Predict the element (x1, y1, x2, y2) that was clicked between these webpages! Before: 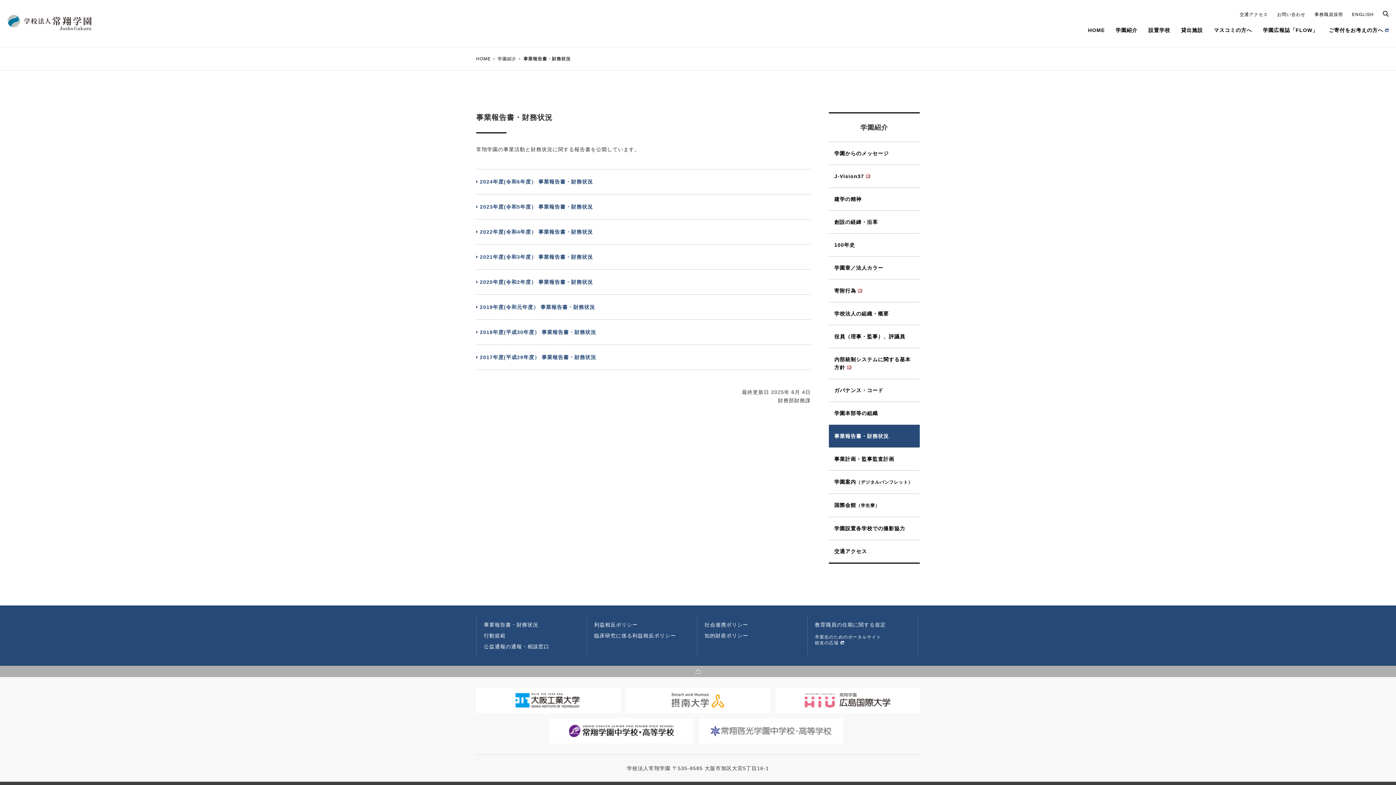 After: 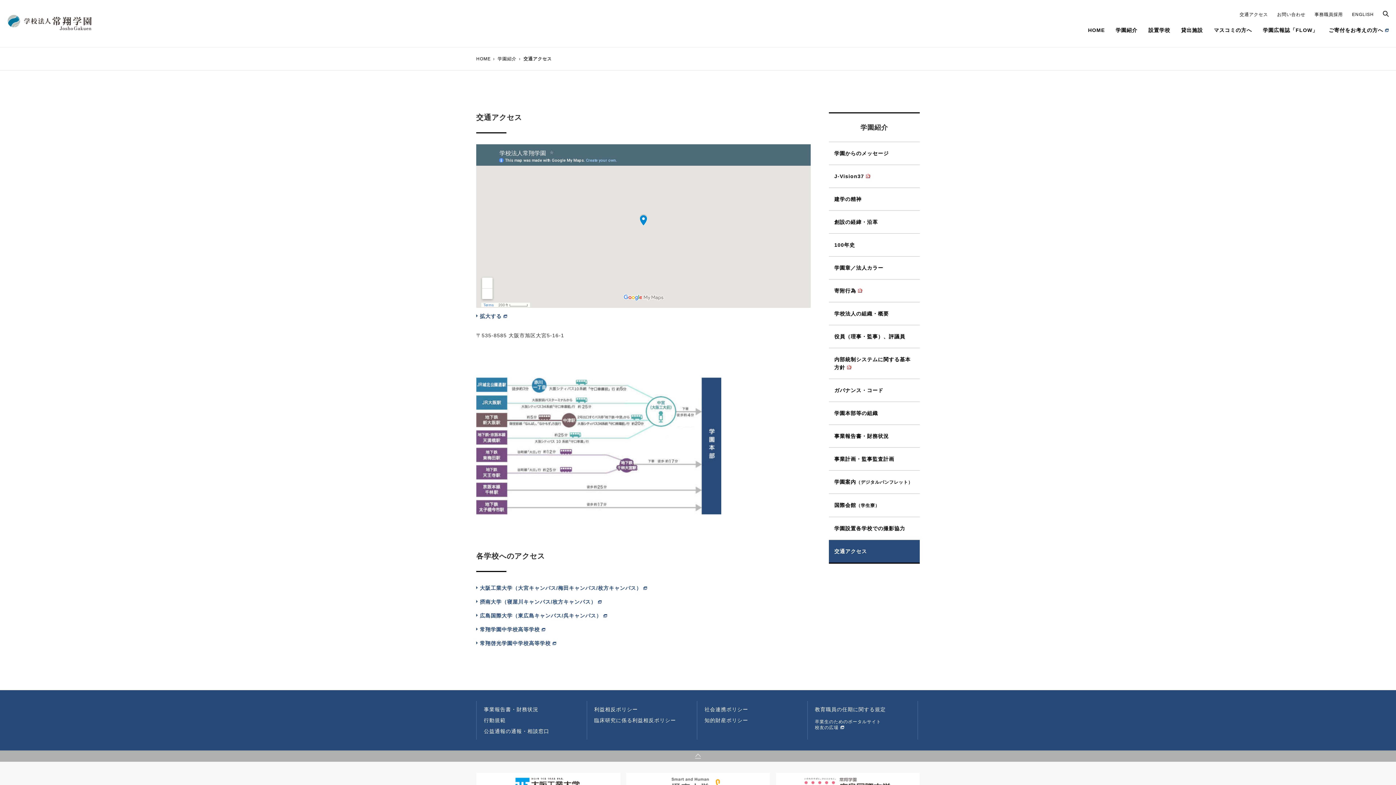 Action: bbox: (1240, 12, 1268, 17) label: 交通アクセス